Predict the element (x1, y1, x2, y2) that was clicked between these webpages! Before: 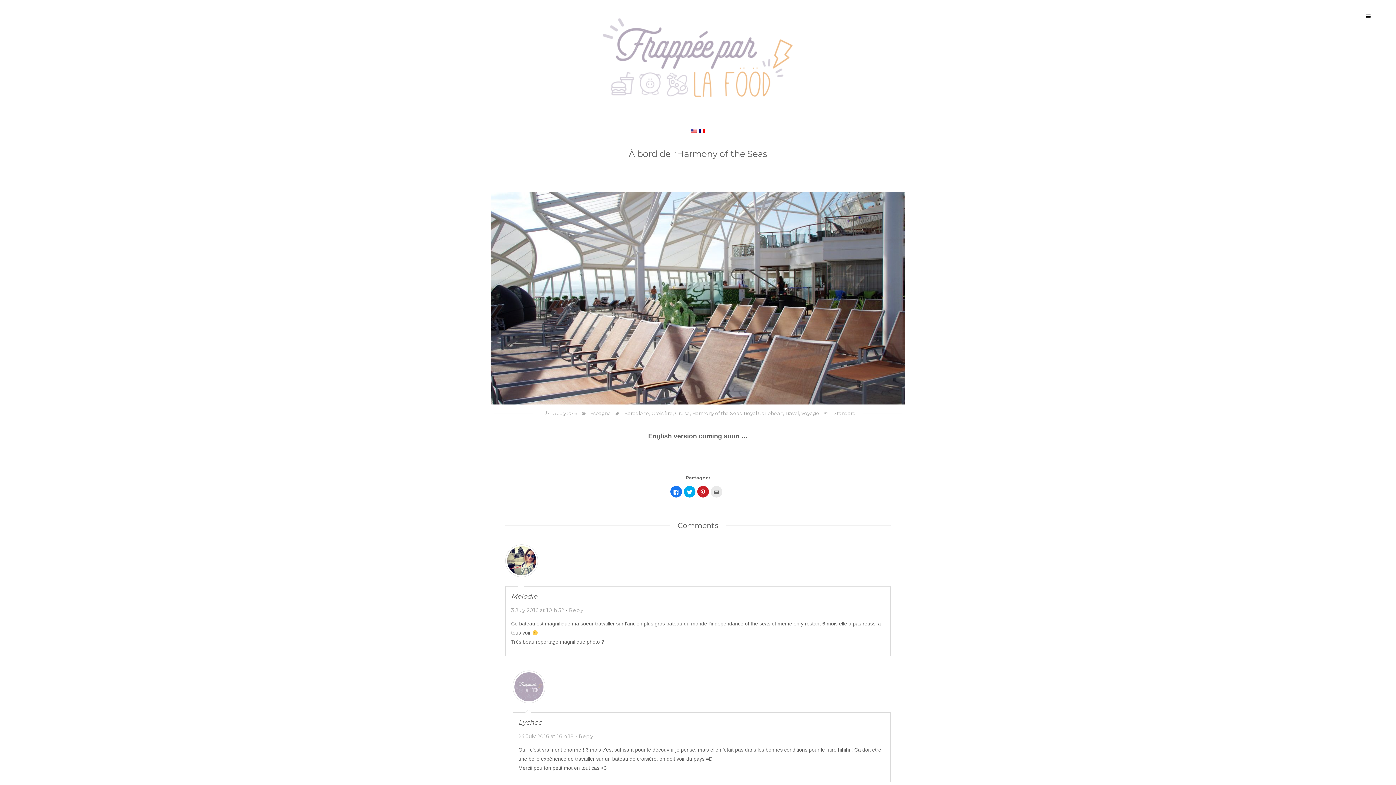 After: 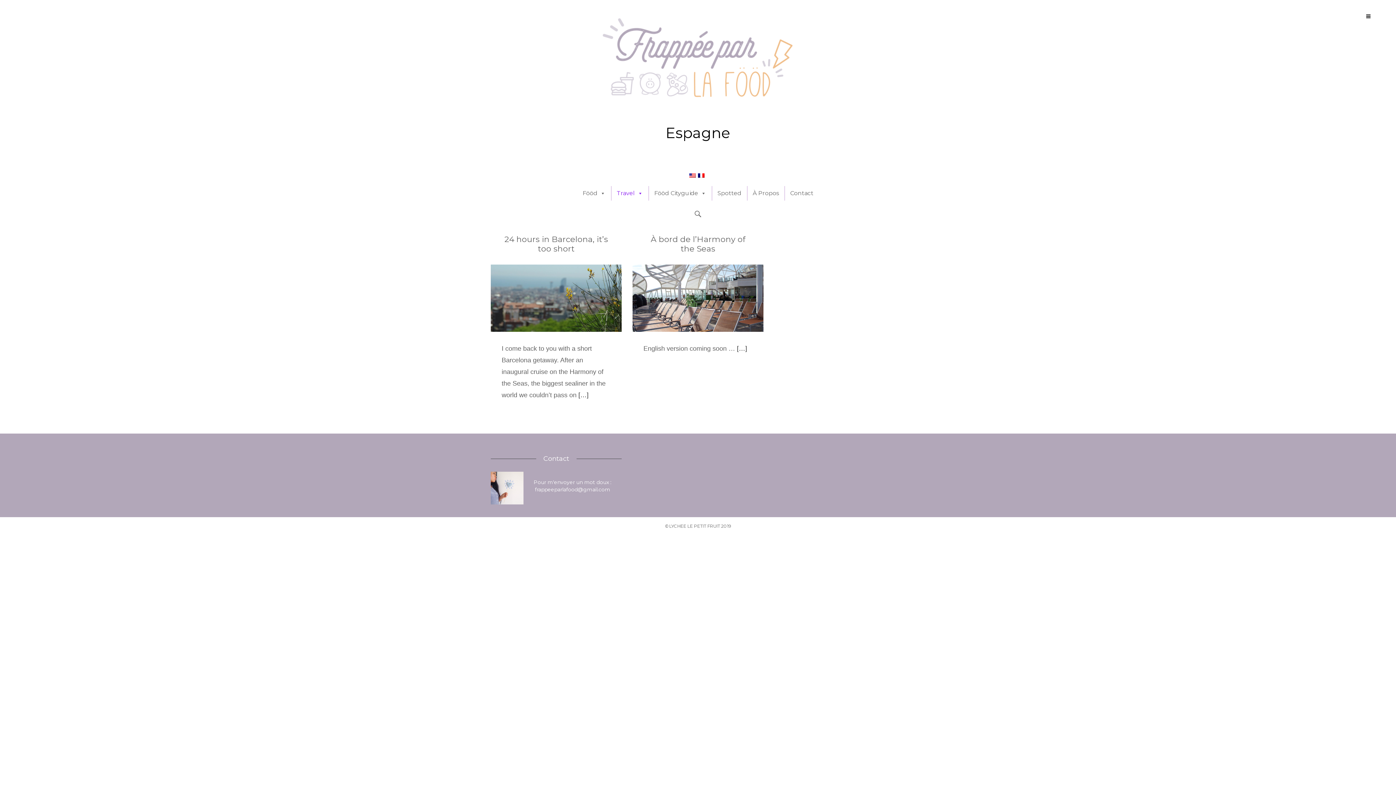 Action: label: Espagne bbox: (590, 410, 611, 416)